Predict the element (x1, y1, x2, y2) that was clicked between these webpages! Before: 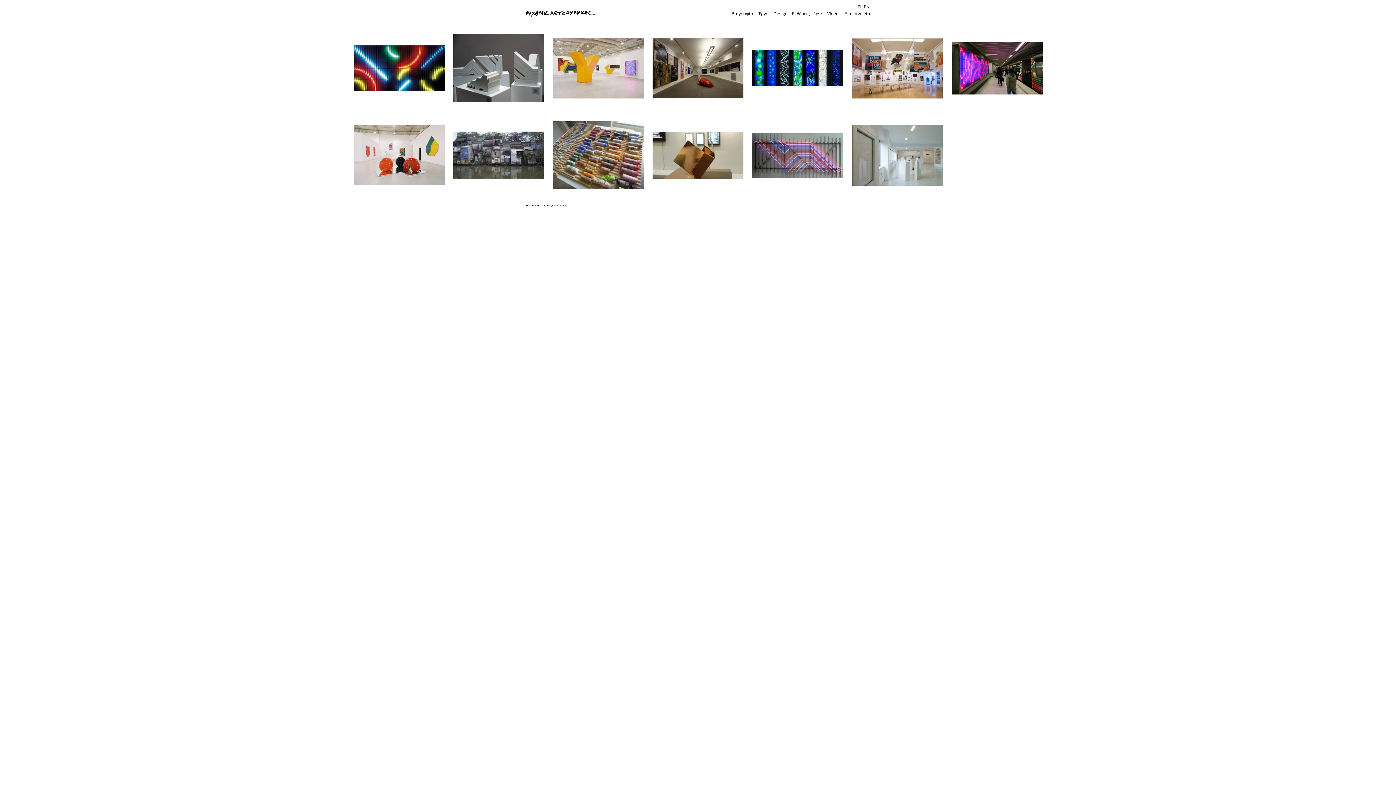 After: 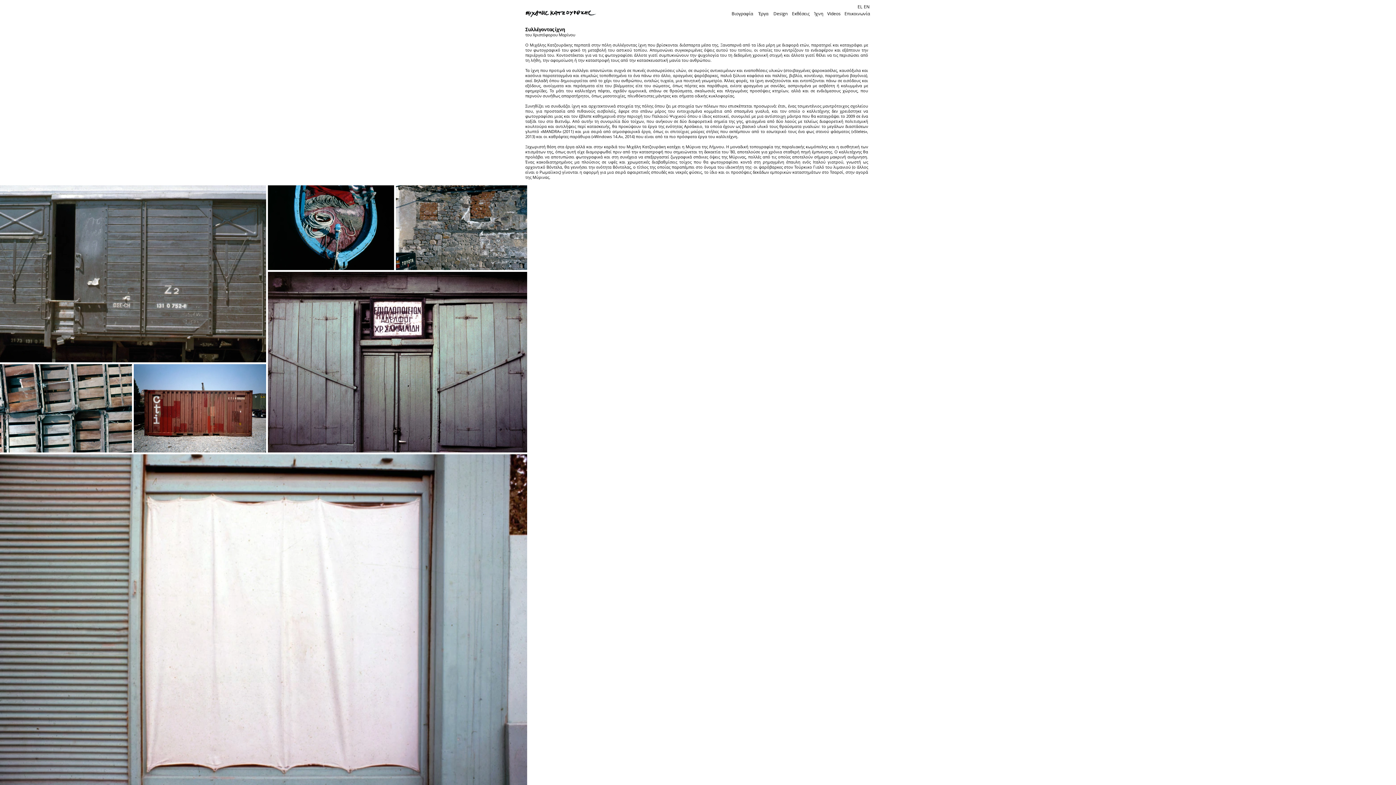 Action: bbox: (809, 10, 828, 16) label: Ίχνη